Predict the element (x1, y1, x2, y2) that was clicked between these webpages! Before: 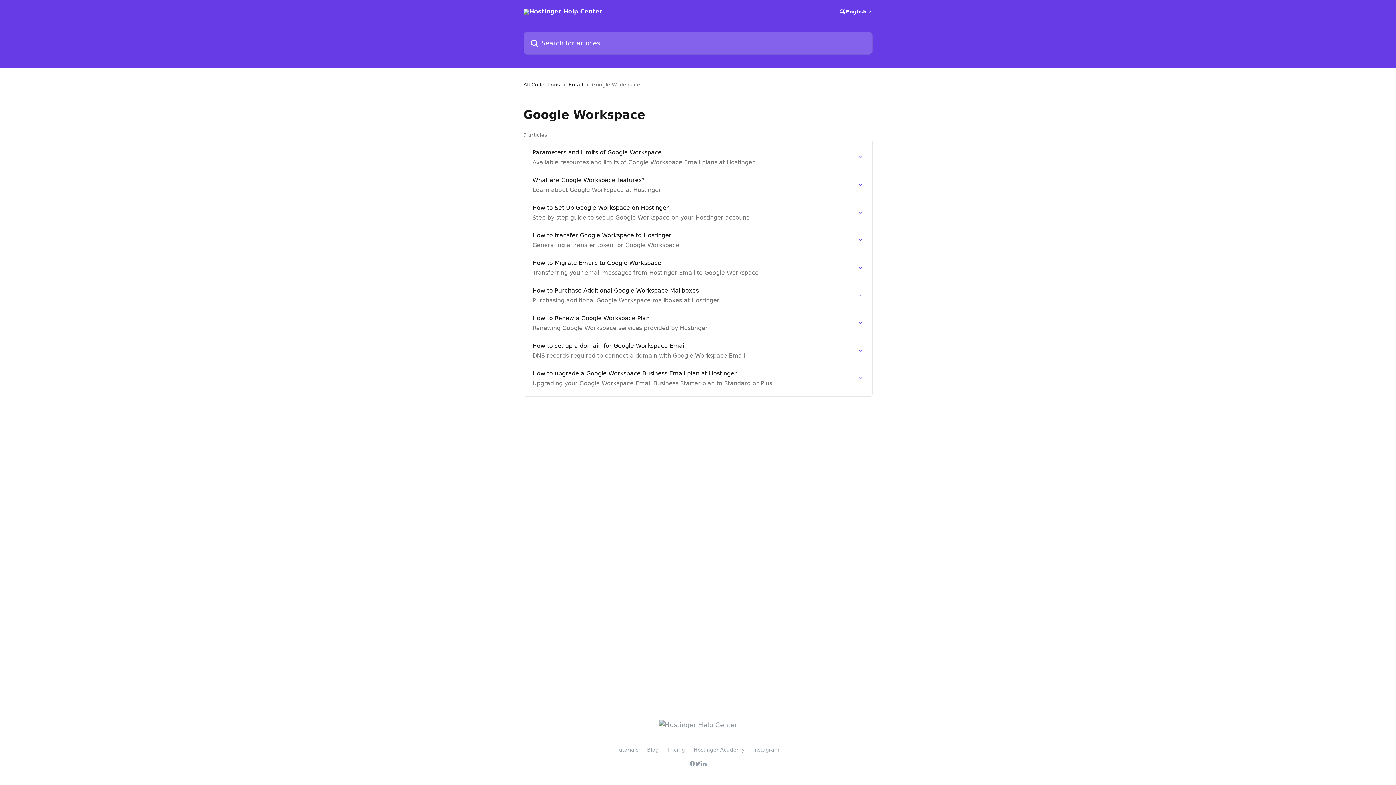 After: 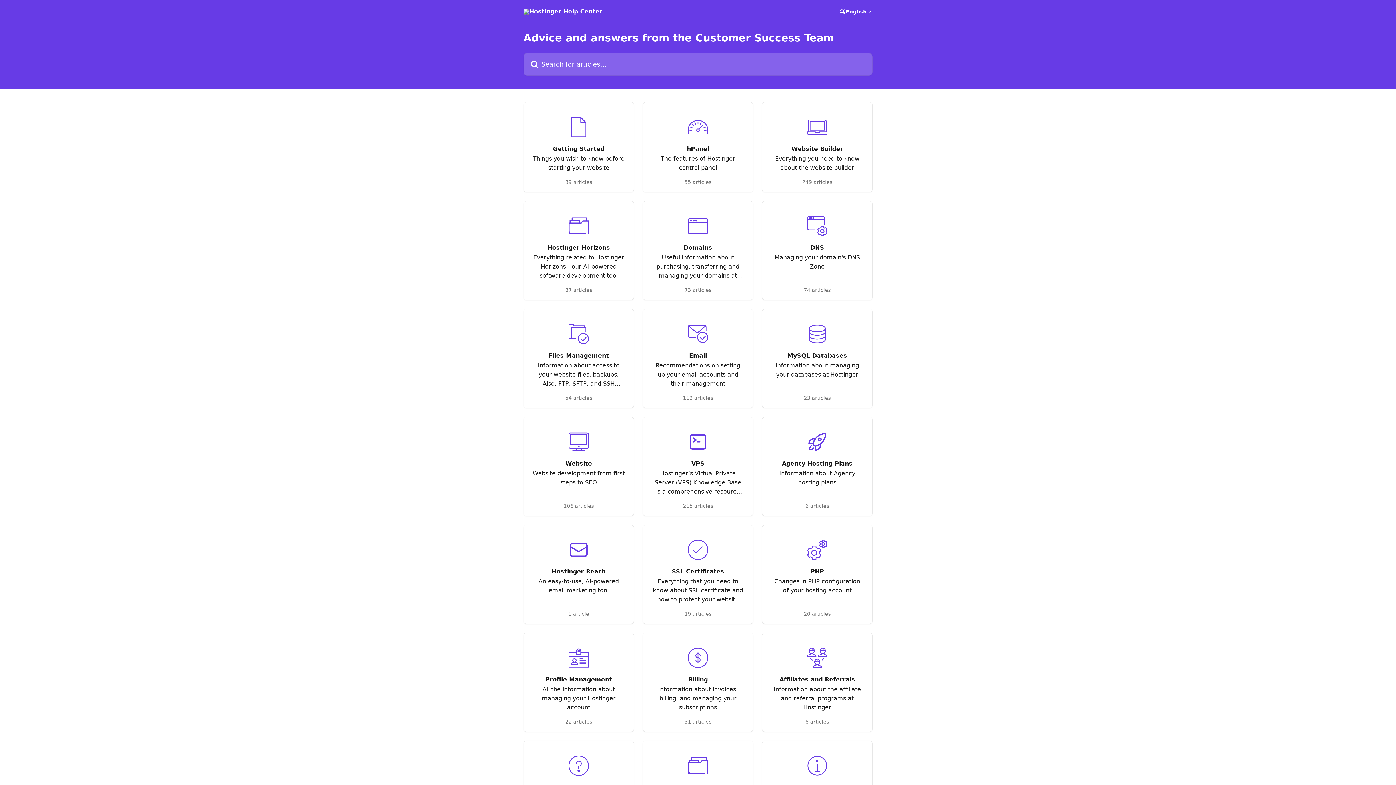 Action: label: All Collections bbox: (523, 80, 562, 88)